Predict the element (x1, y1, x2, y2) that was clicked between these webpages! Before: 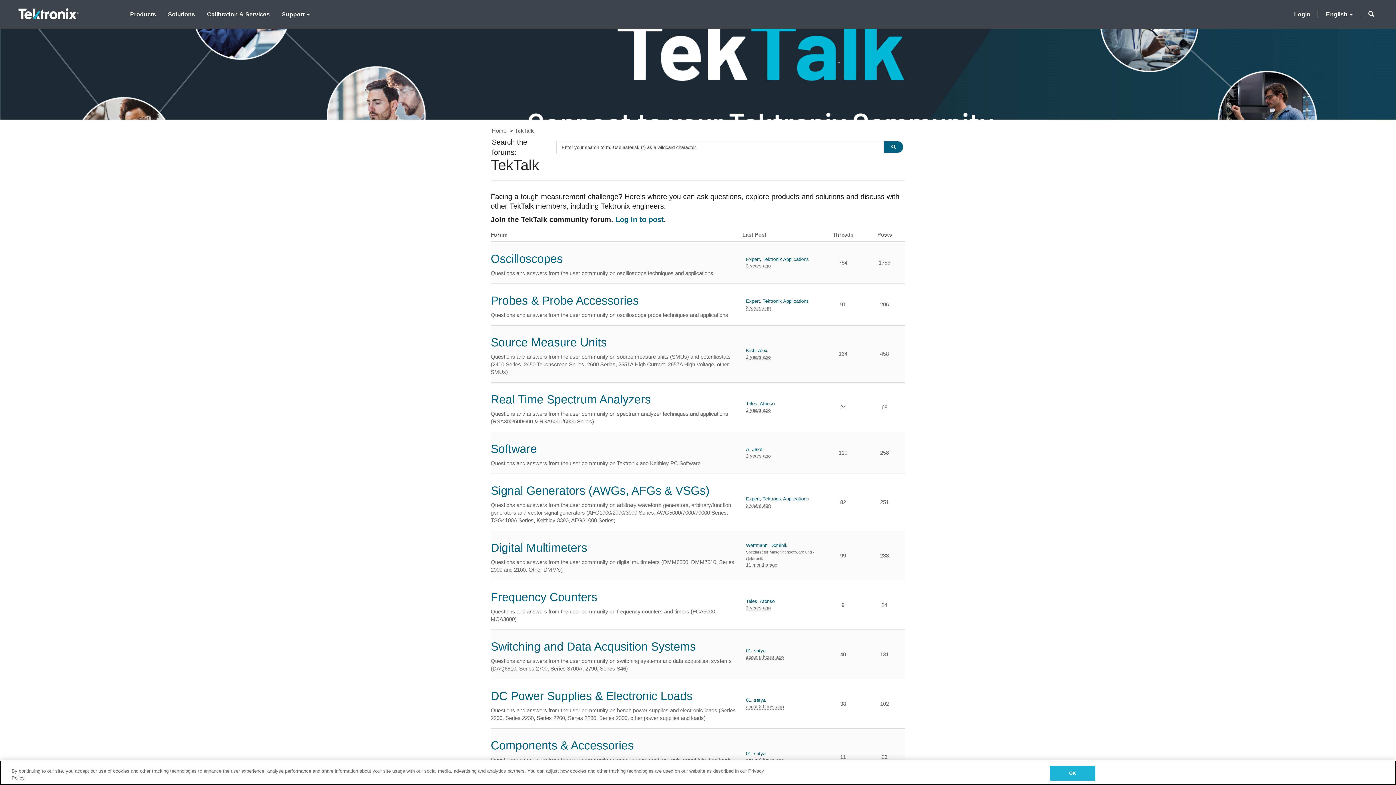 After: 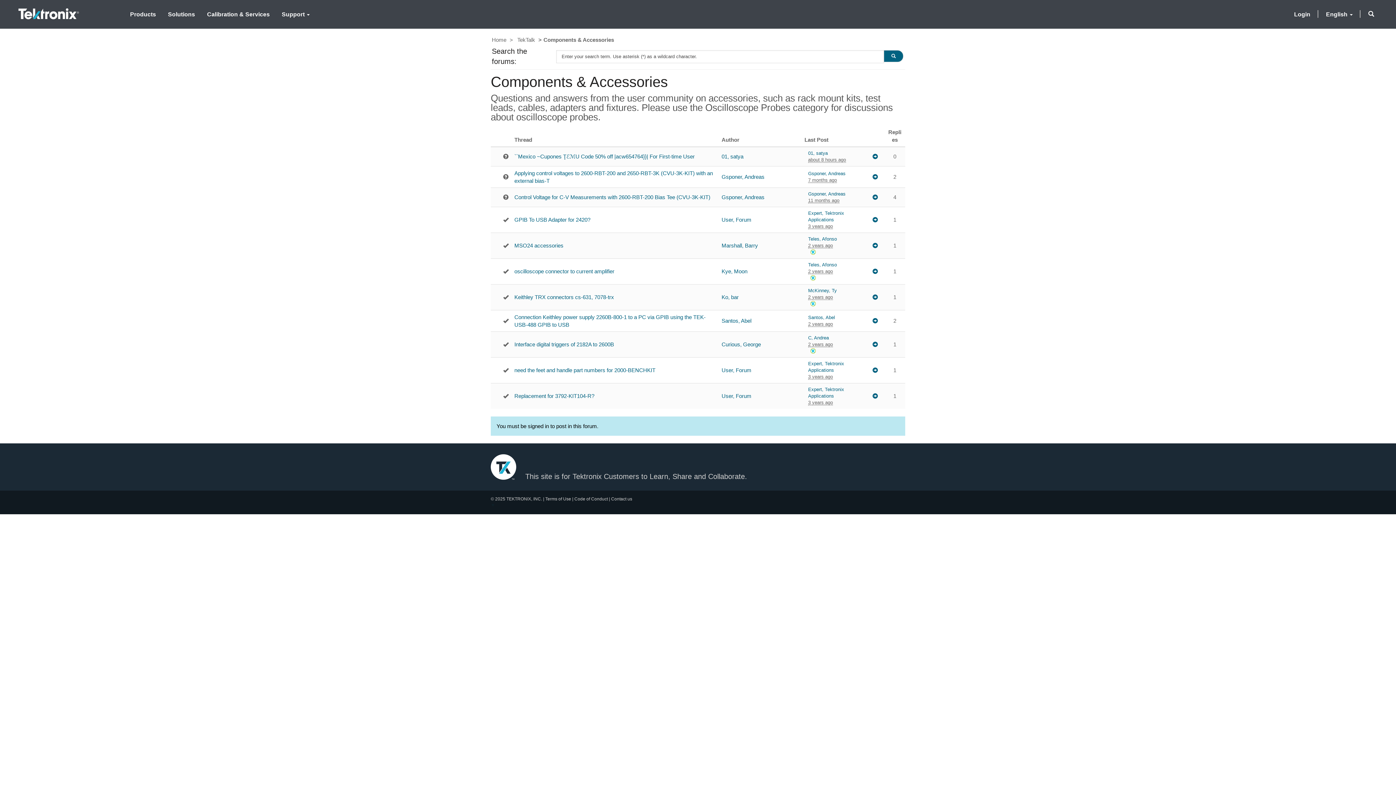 Action: label: Components & Accessories bbox: (490, 739, 633, 752)